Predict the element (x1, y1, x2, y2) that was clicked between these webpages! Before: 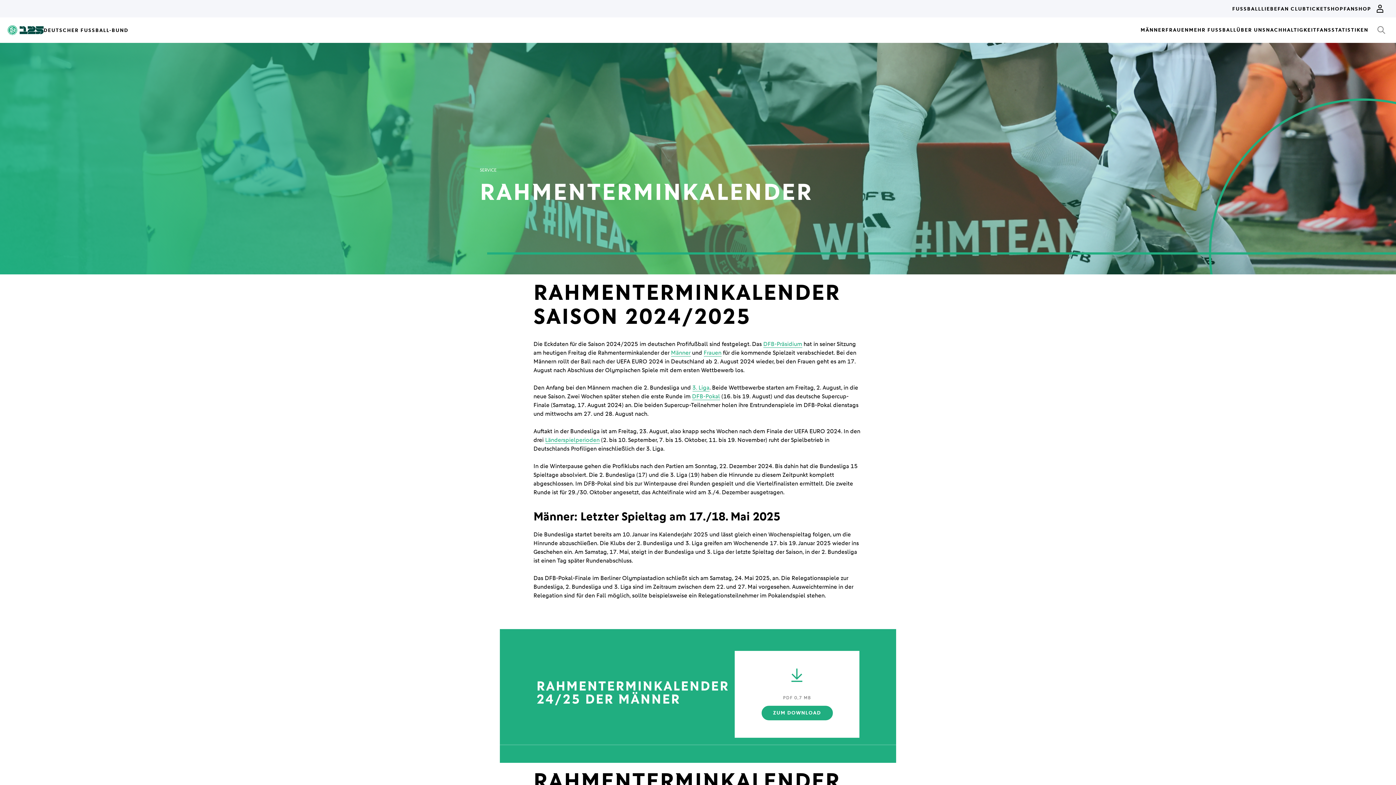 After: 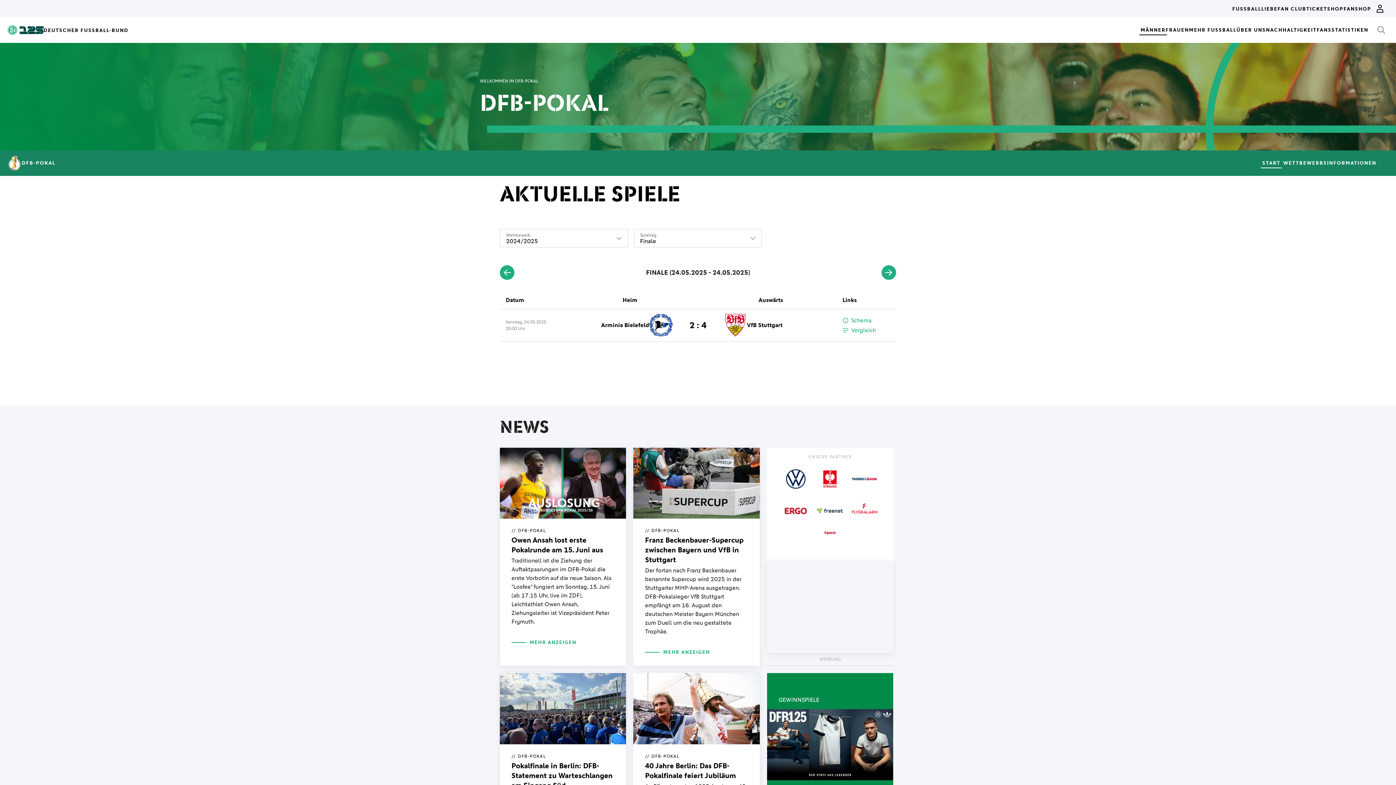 Action: bbox: (692, 393, 720, 400) label: DFB-Pokal